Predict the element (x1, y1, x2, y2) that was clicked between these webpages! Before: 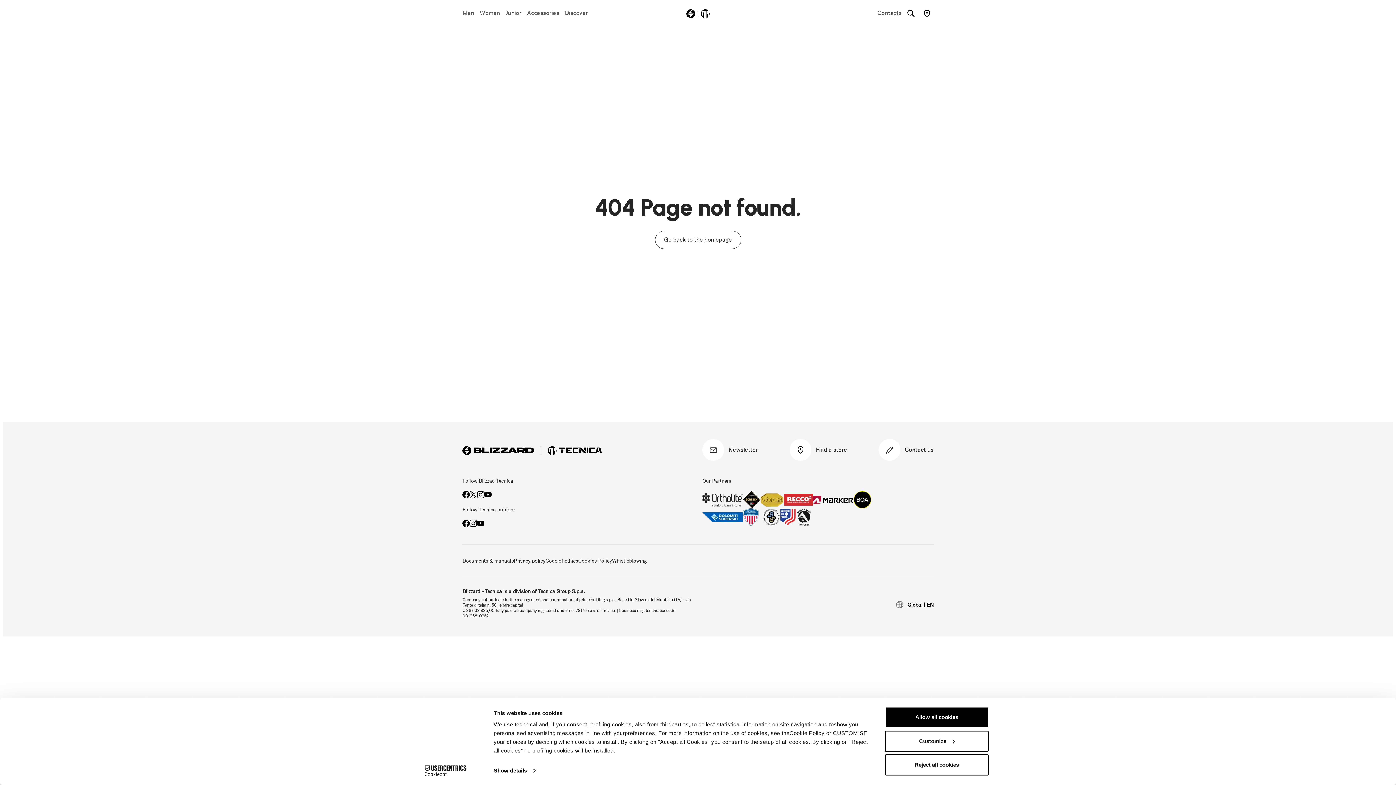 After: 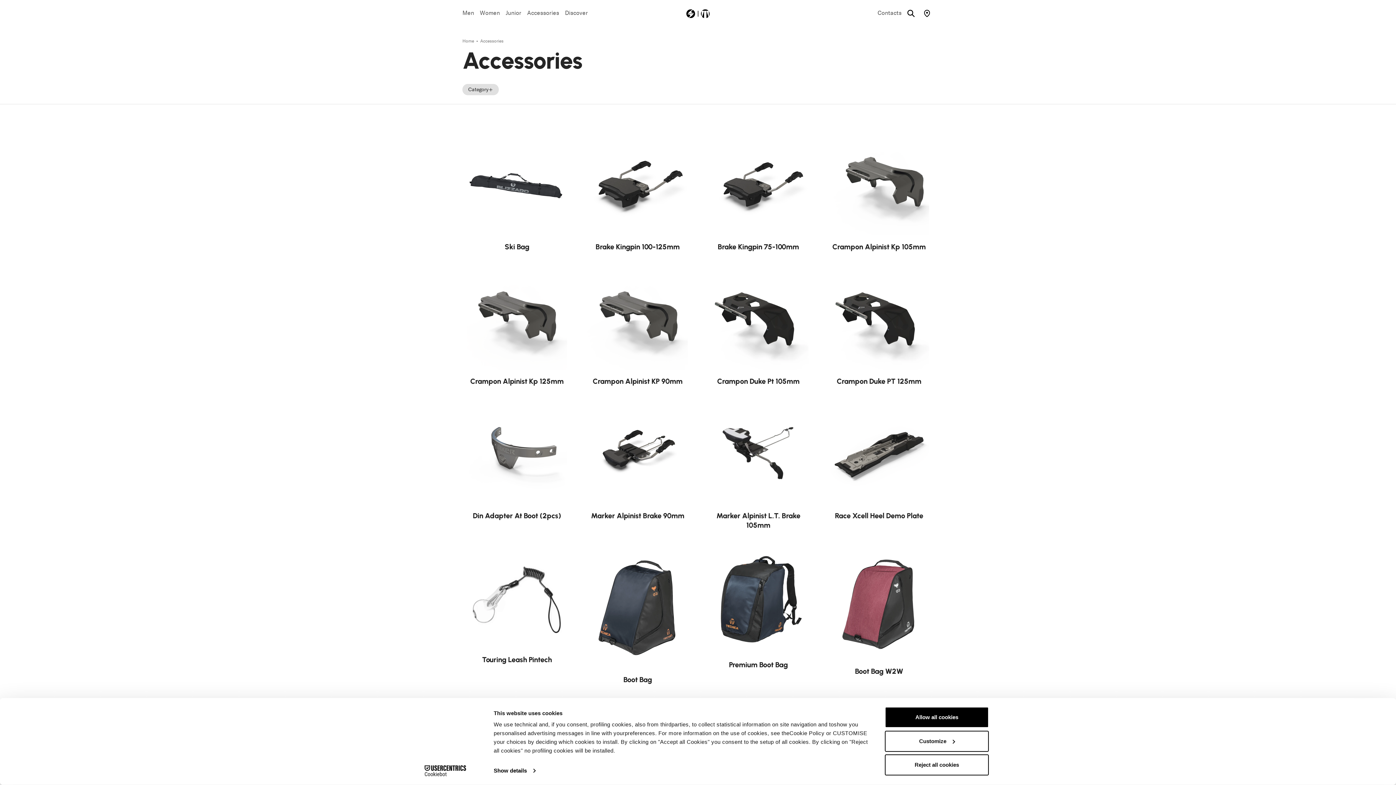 Action: label: Accessories bbox: (524, 5, 562, 20)